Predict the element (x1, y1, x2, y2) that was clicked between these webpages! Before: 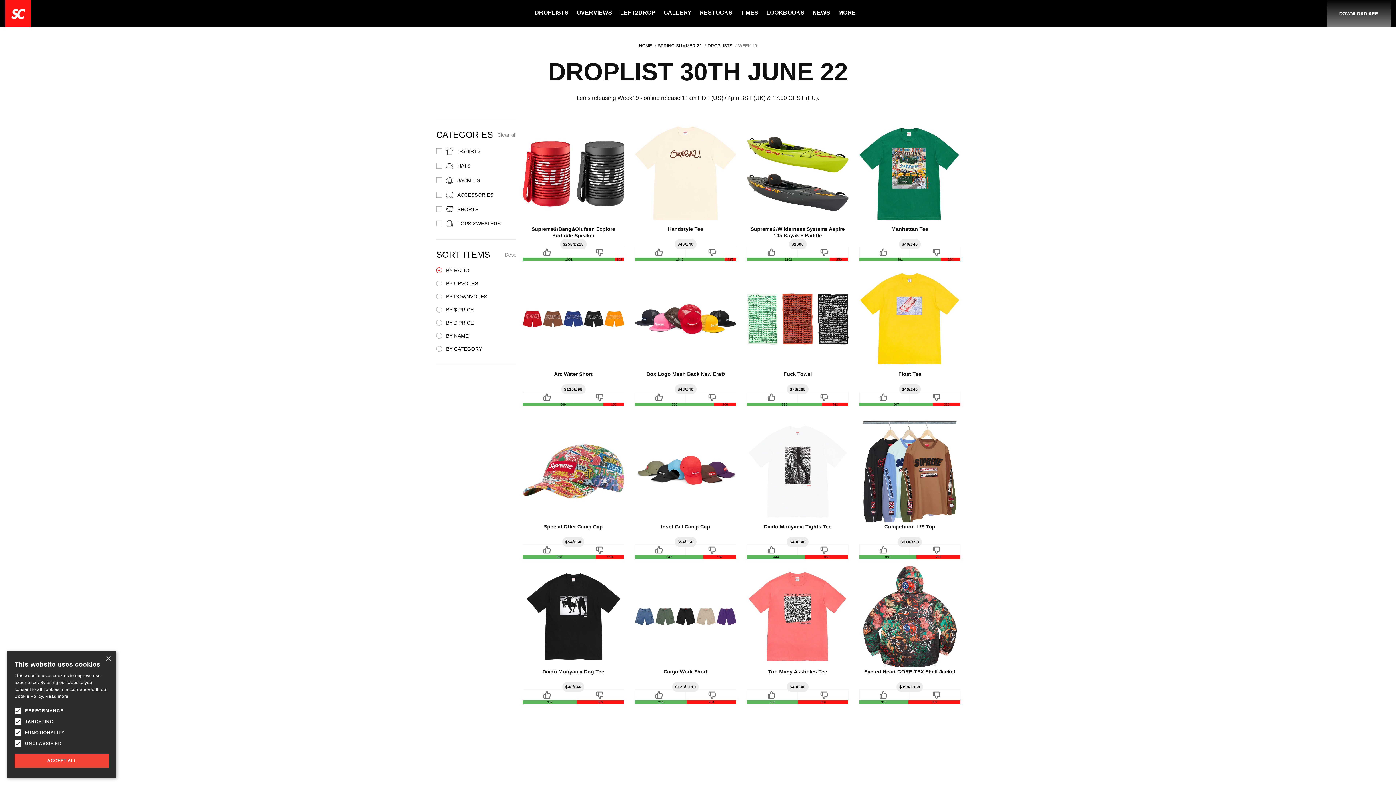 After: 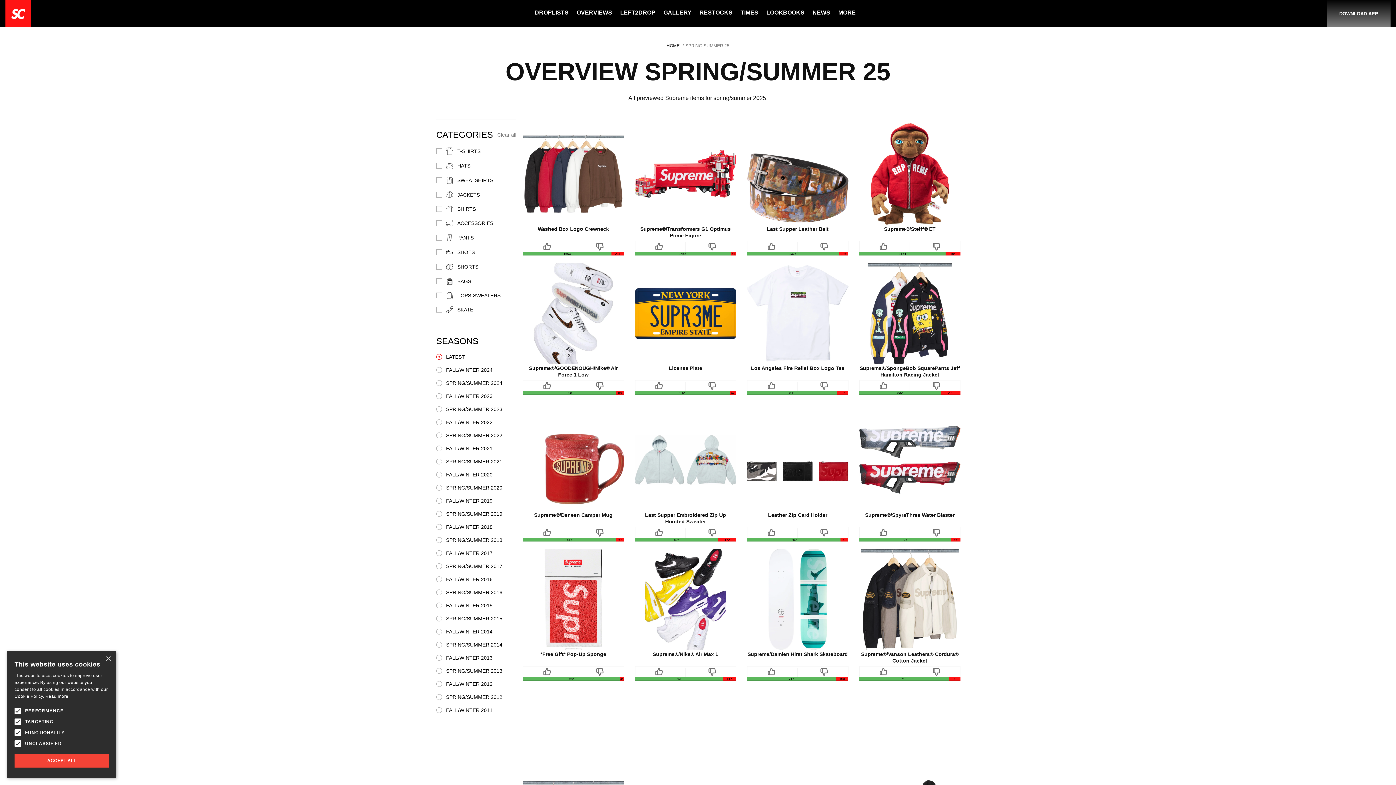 Action: label: OVERVIEWS bbox: (576, 9, 612, 16)